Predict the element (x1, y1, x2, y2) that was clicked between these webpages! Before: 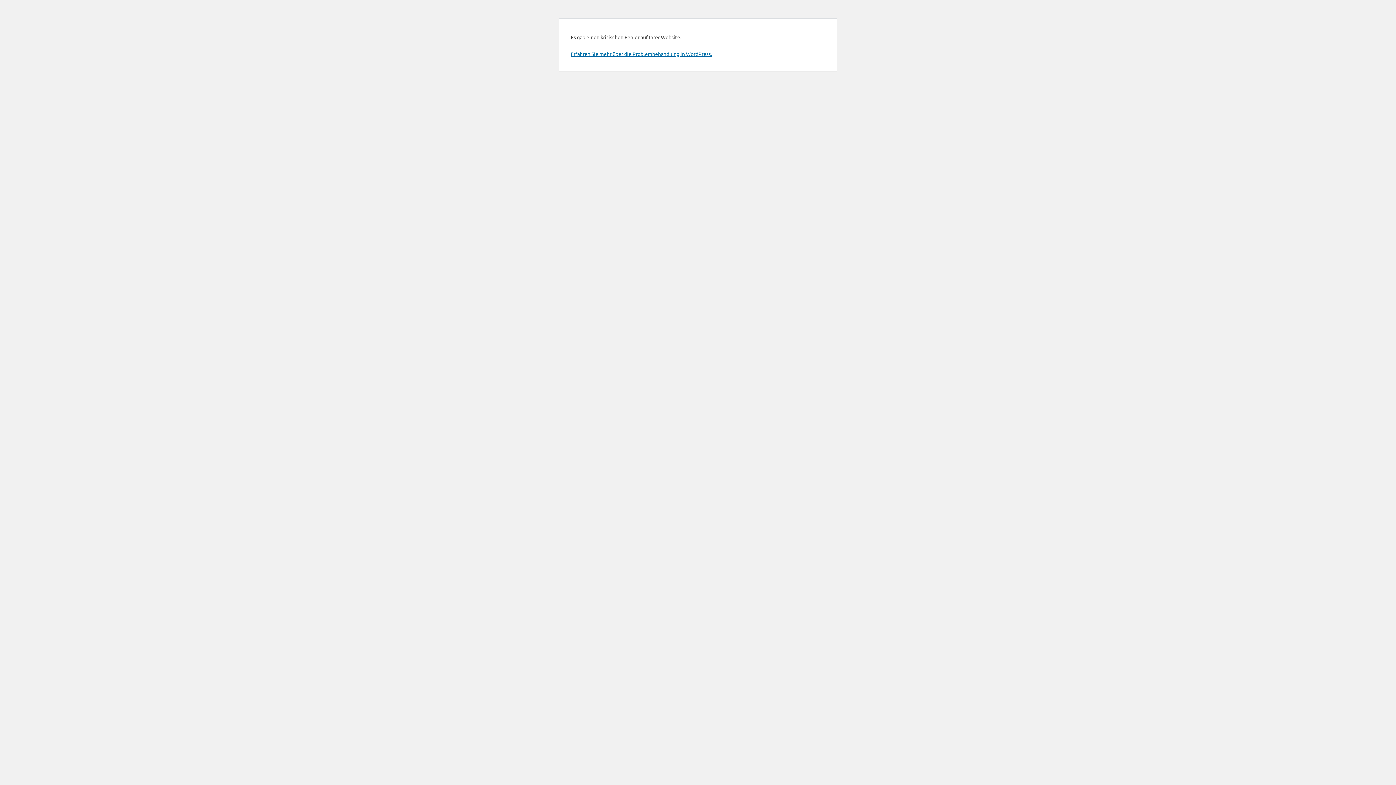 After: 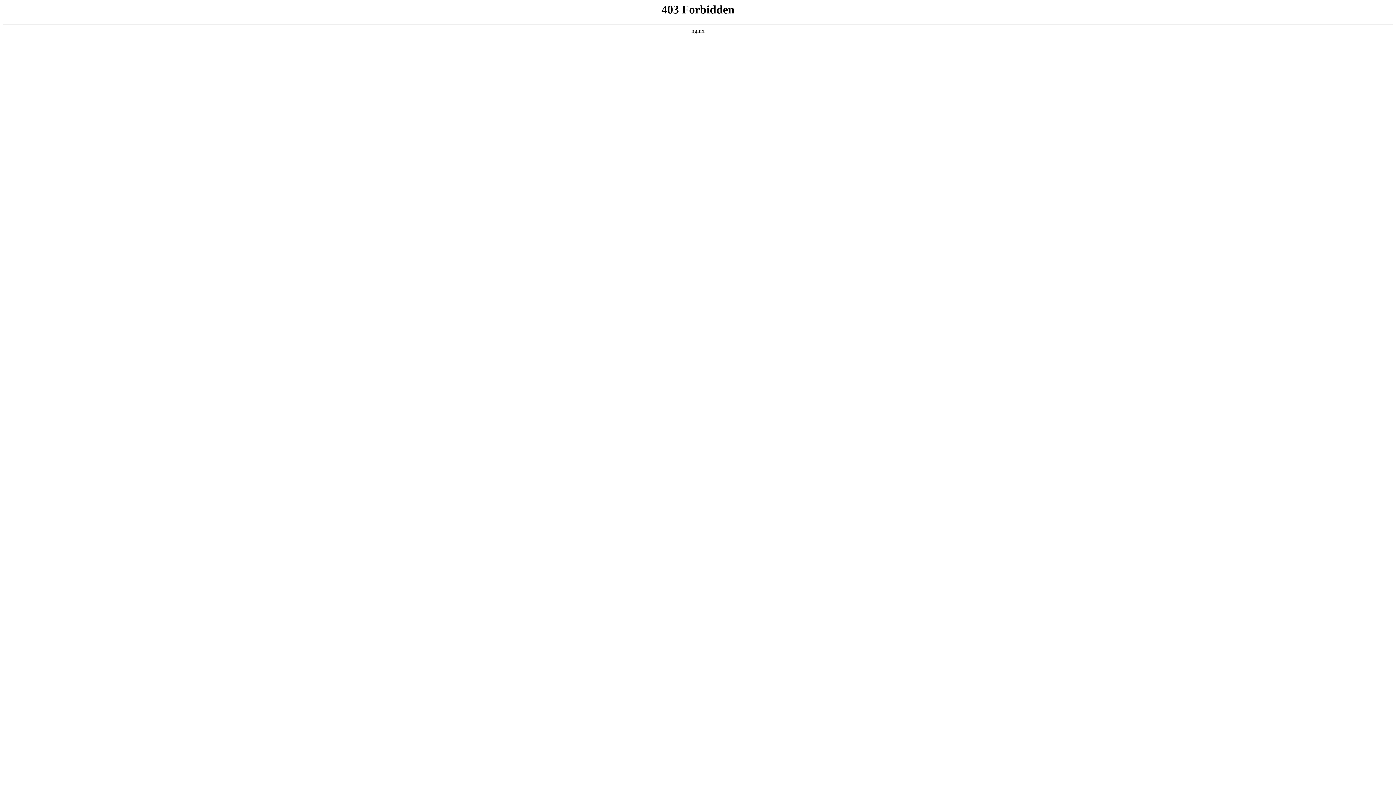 Action: label: Erfahren Sie mehr über die Problembehandlung in WordPress. bbox: (570, 50, 712, 57)